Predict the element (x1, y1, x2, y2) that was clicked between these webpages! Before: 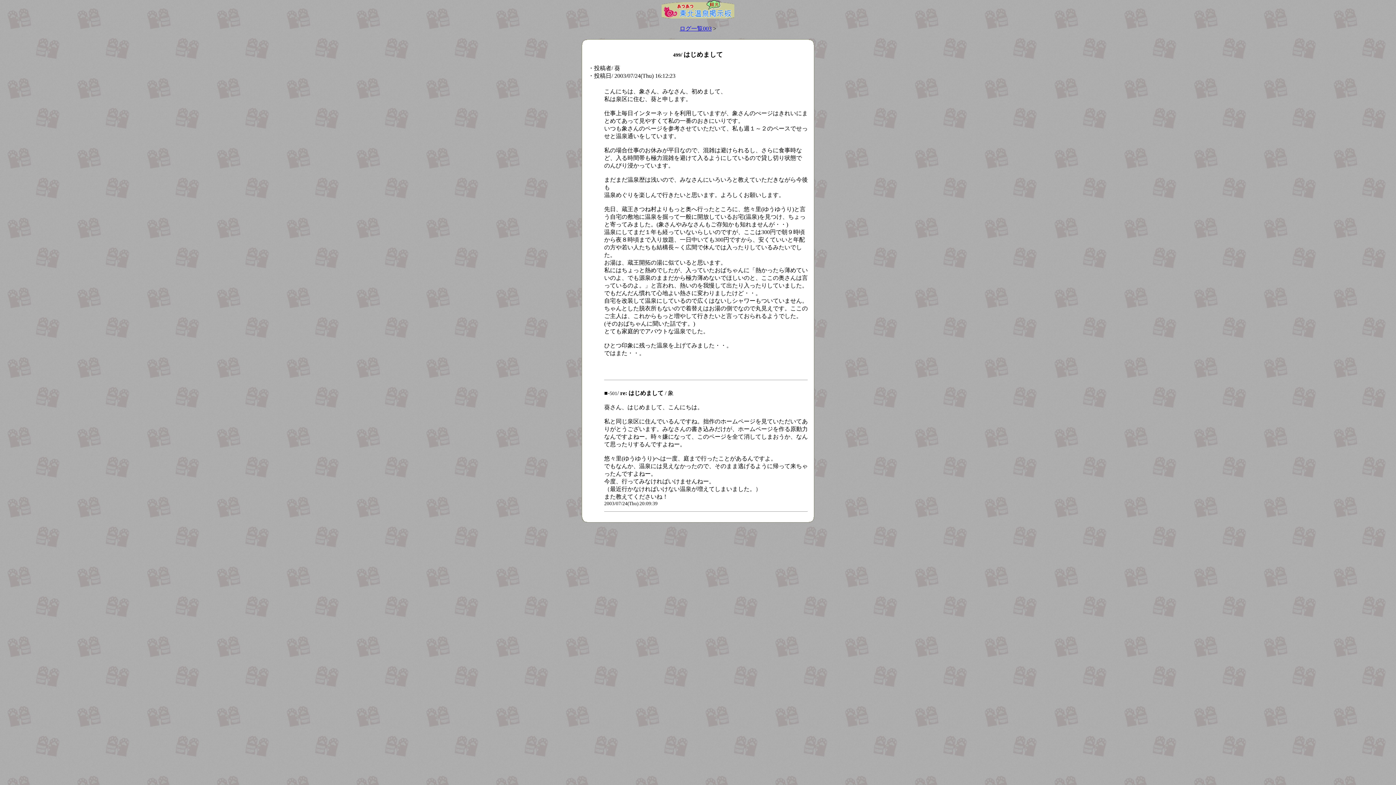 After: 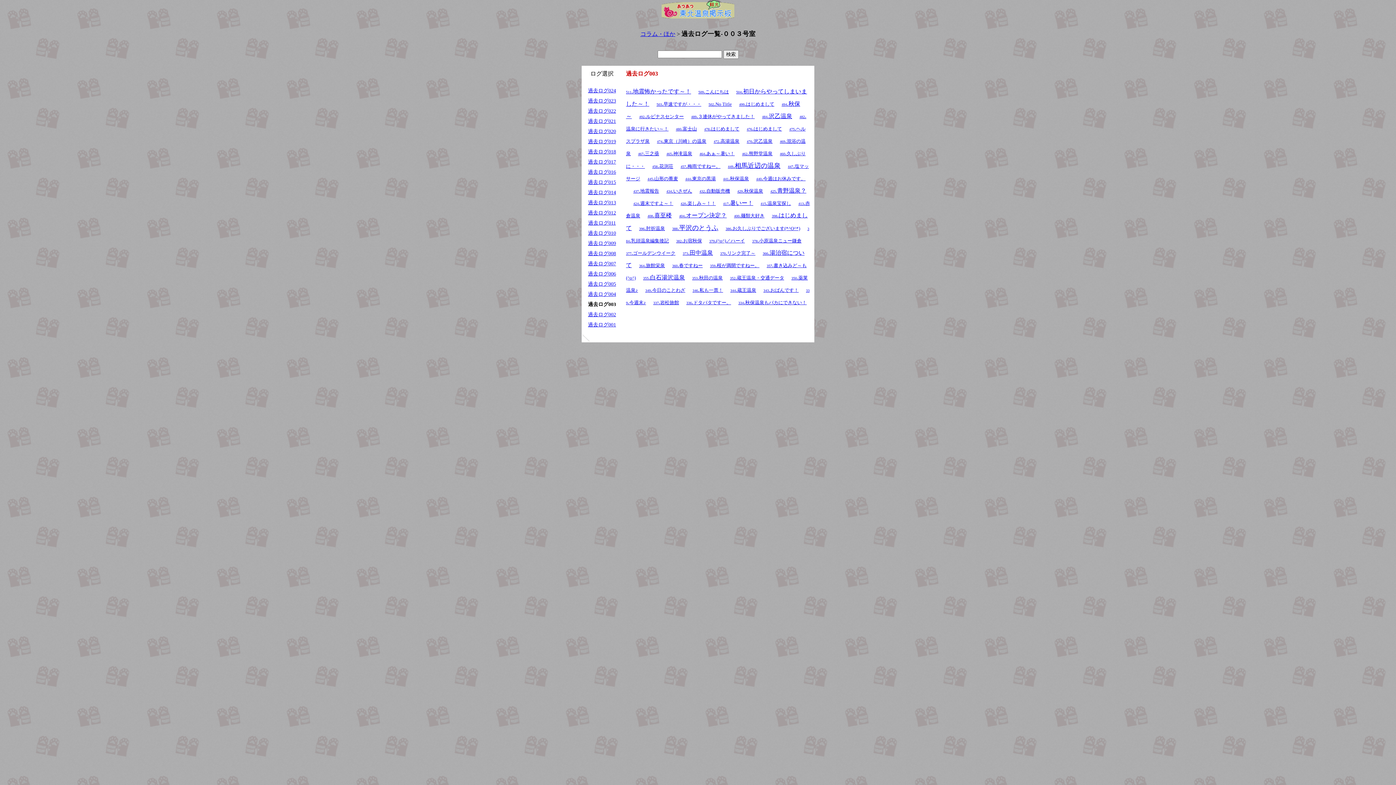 Action: label: ログ一覧003 bbox: (679, 25, 711, 31)